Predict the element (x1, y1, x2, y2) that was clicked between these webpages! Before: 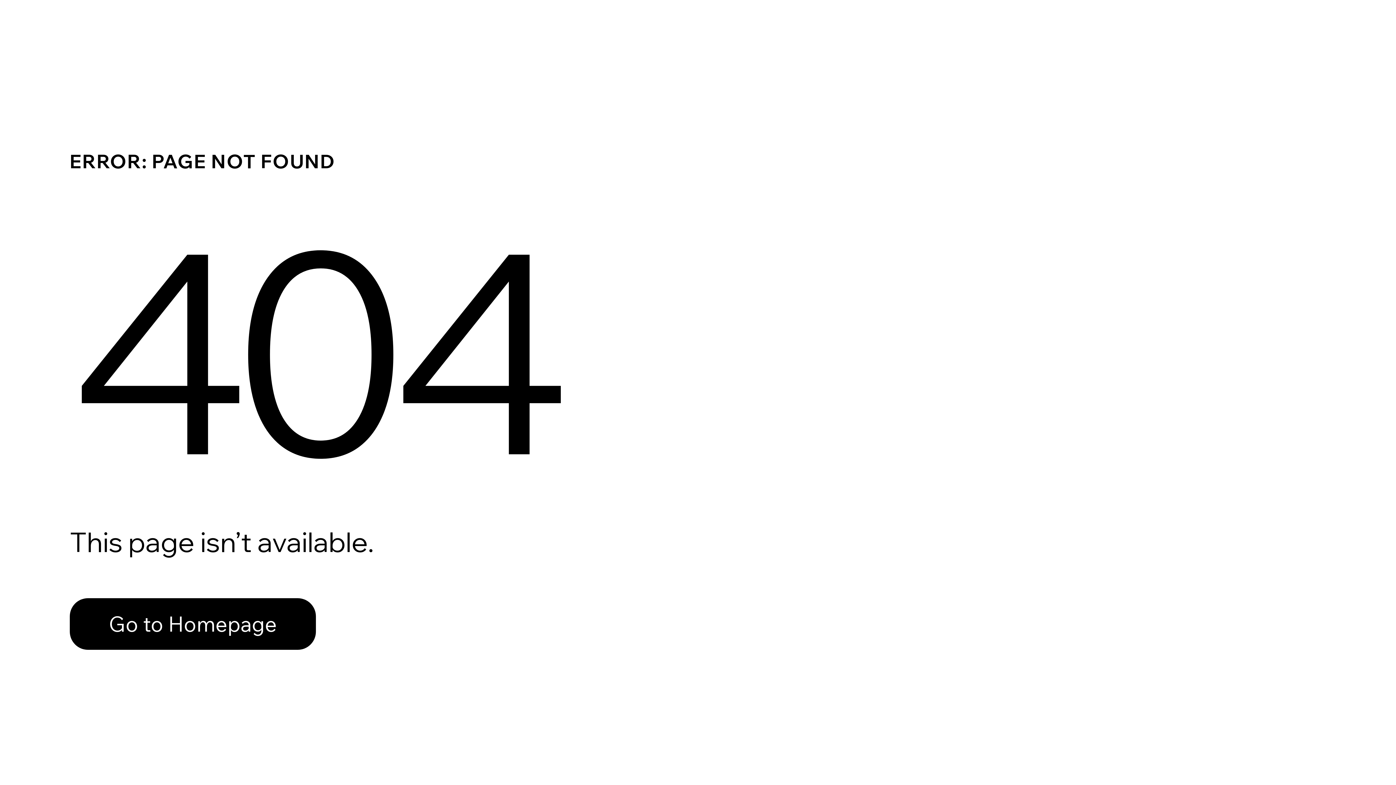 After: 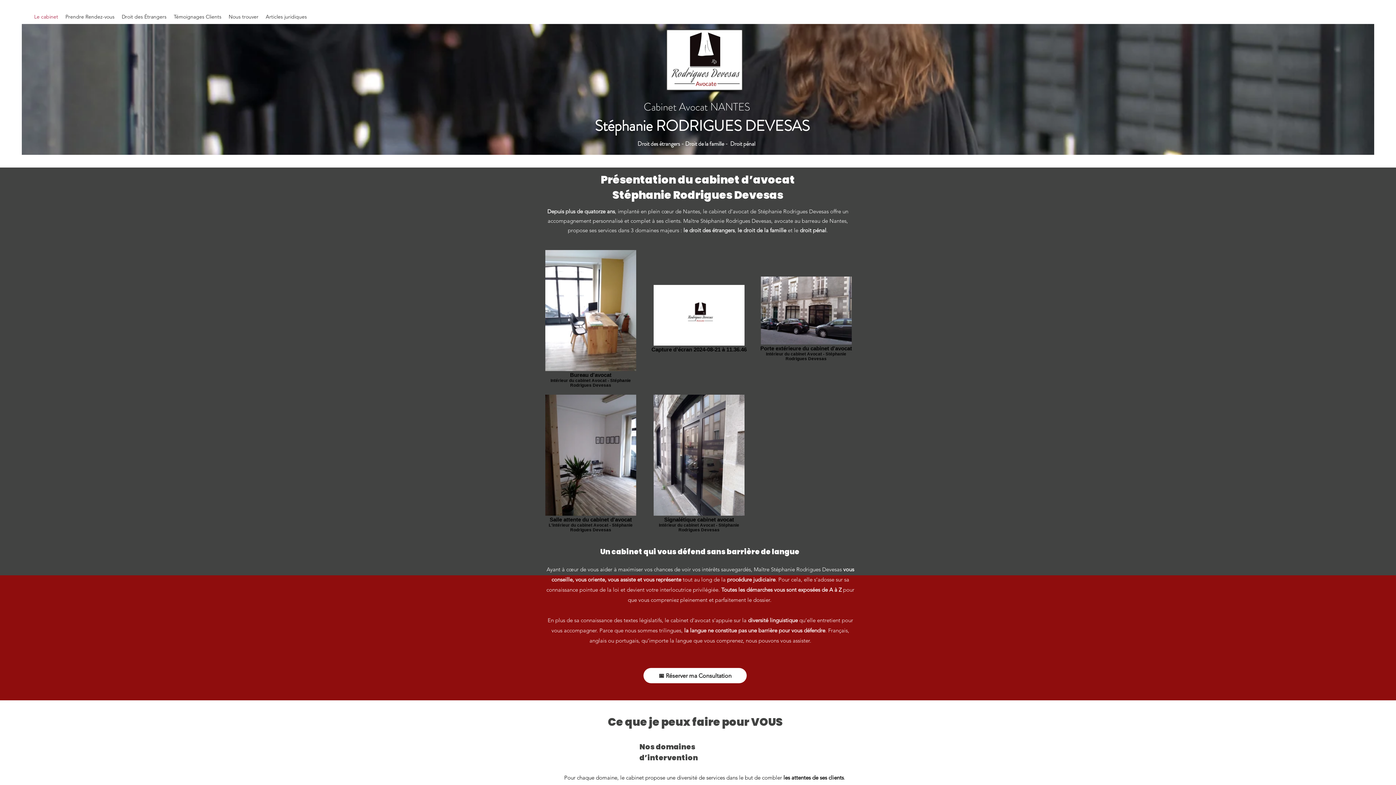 Action: label: Go to Homepage bbox: (69, 598, 316, 650)